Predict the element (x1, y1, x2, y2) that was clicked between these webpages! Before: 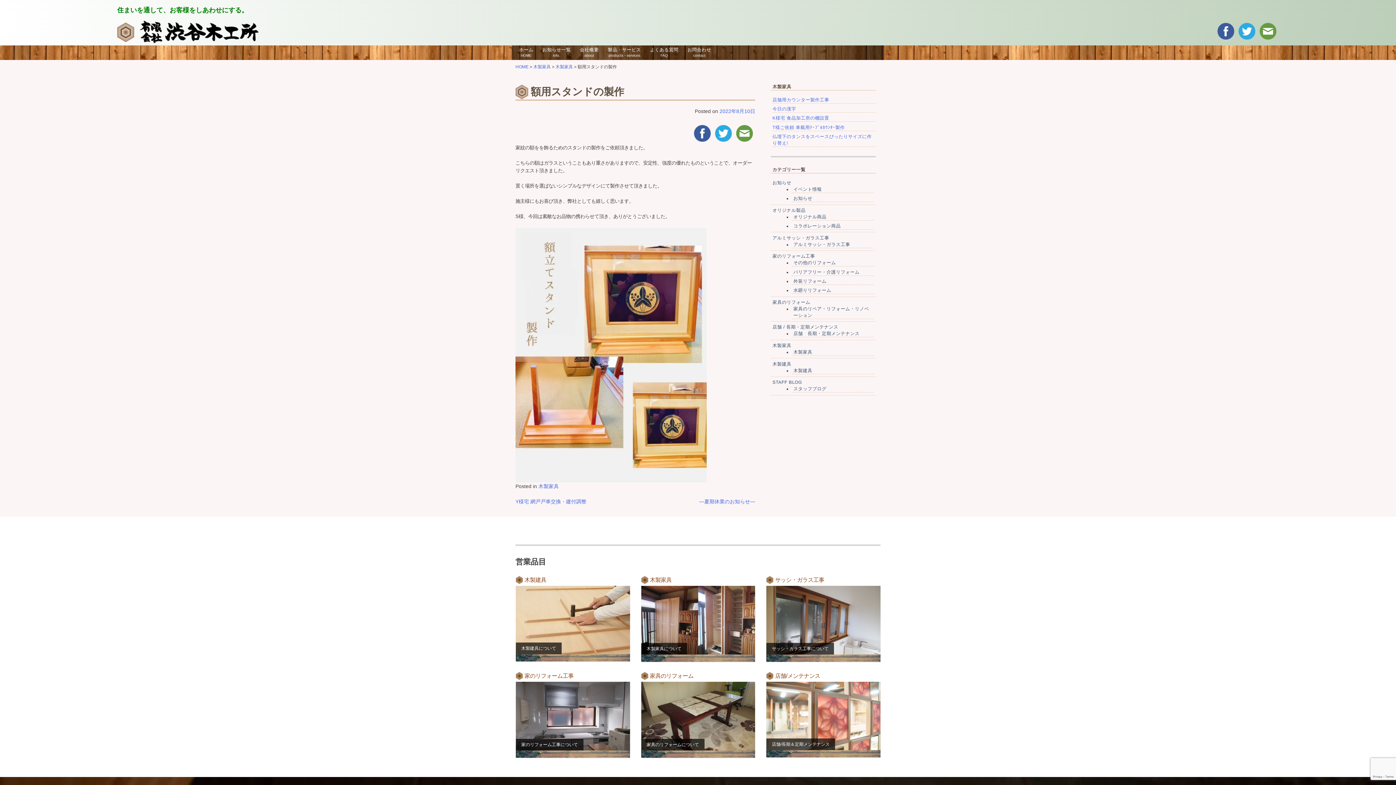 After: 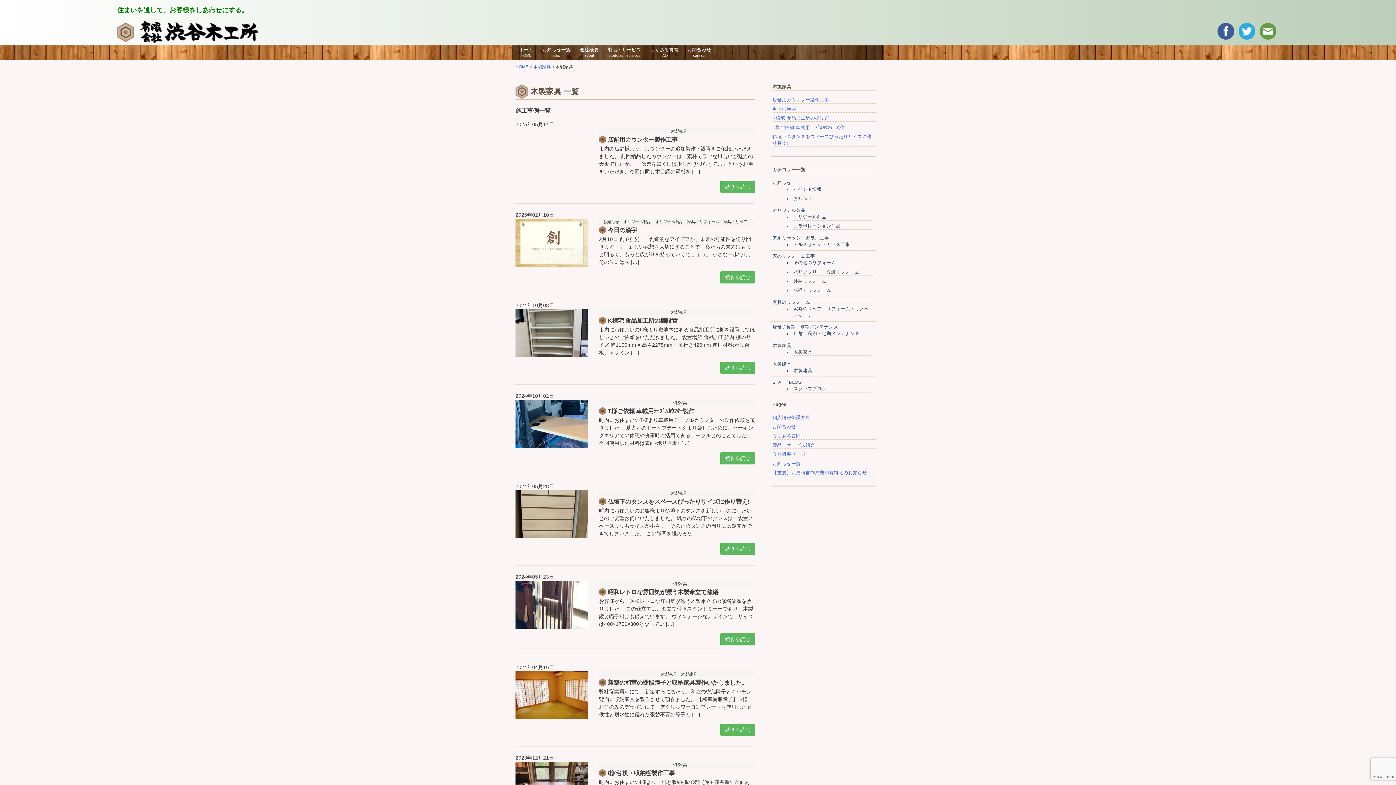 Action: label: 木製家具 bbox: (555, 64, 573, 69)